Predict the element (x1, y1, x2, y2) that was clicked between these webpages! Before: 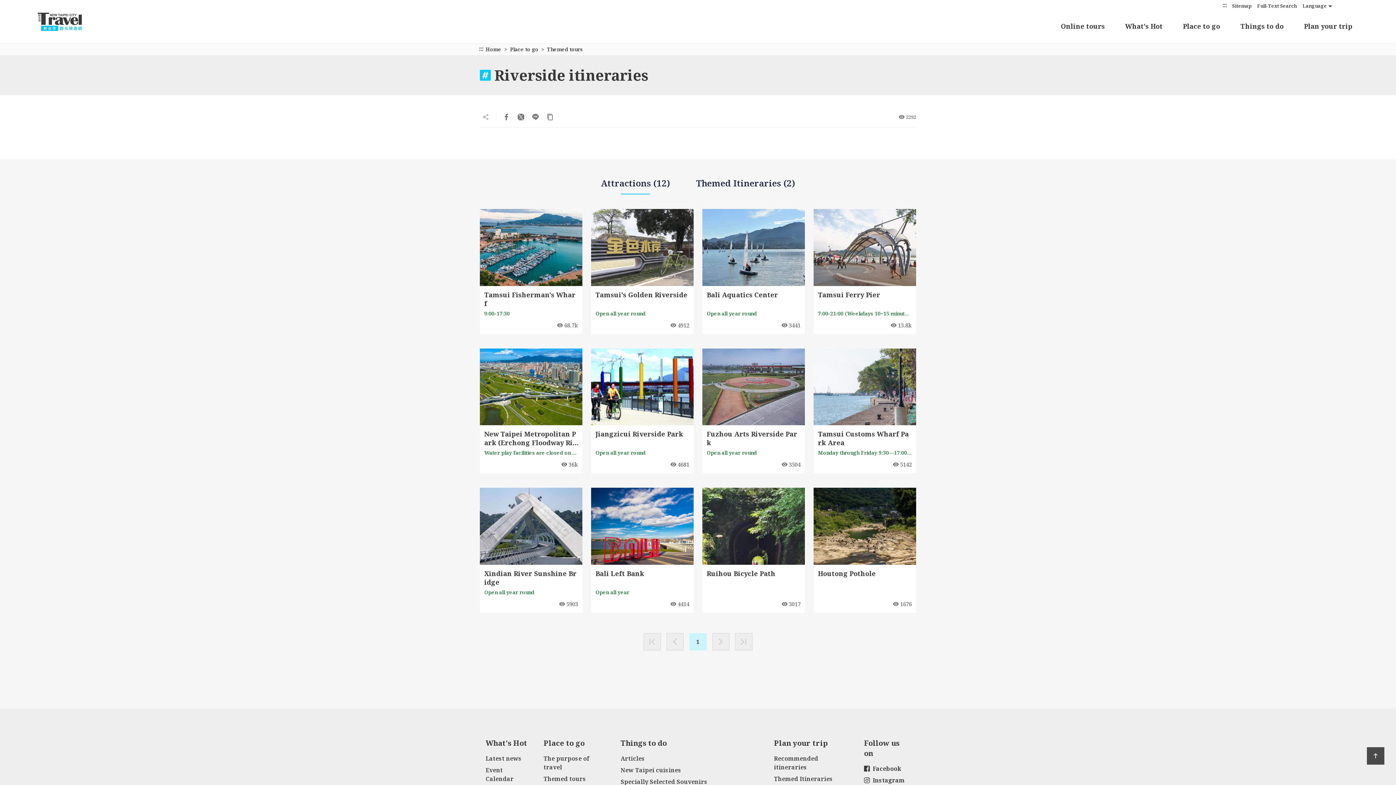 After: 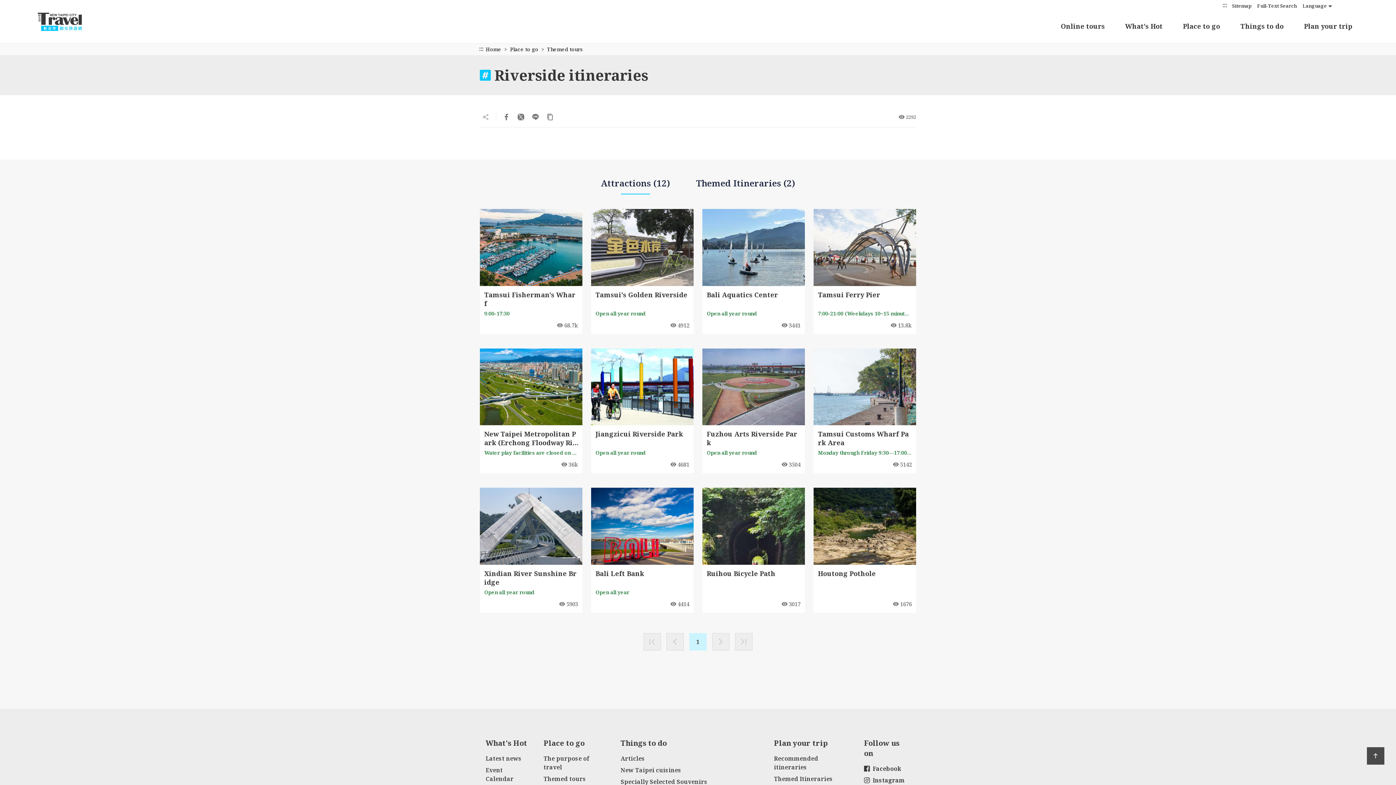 Action: bbox: (499, 109, 513, 124) label: Share to Facebook